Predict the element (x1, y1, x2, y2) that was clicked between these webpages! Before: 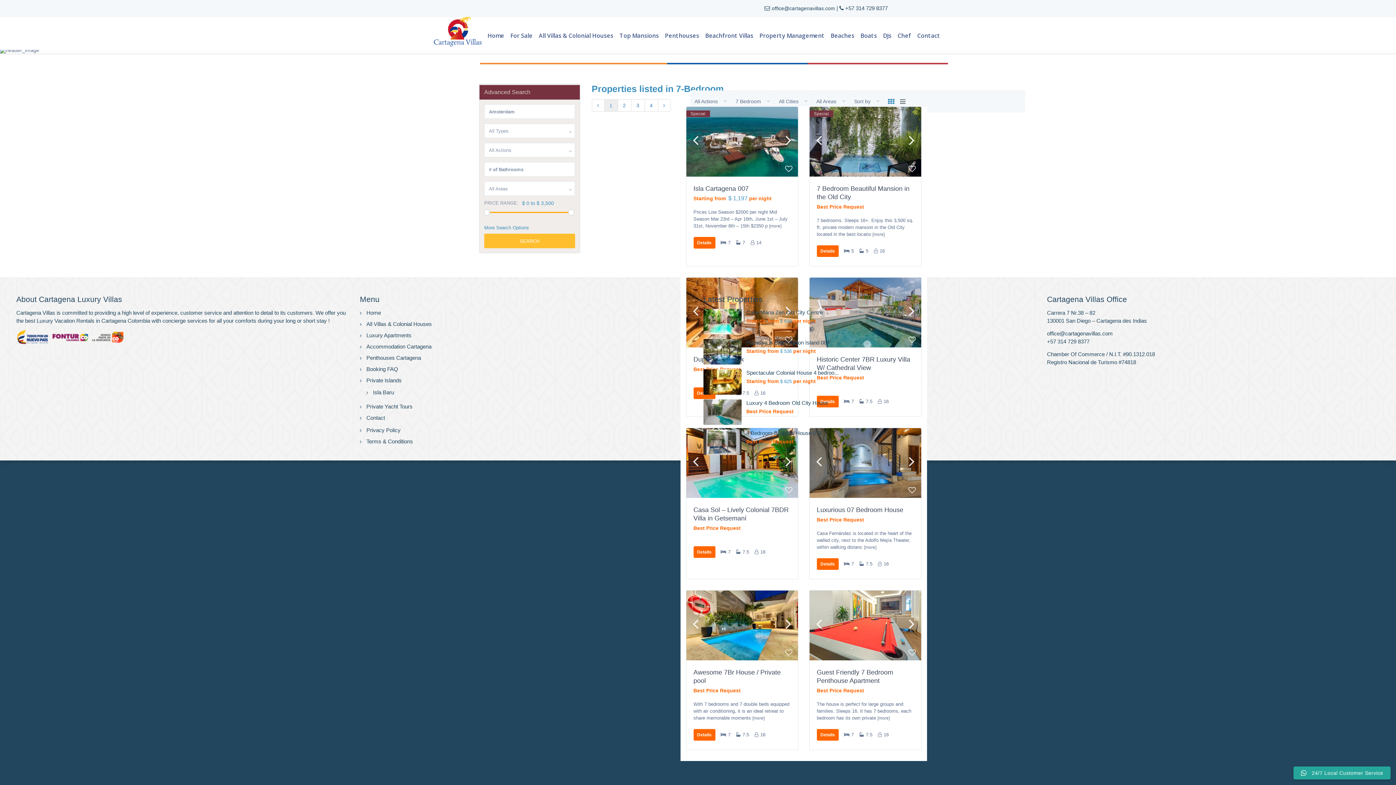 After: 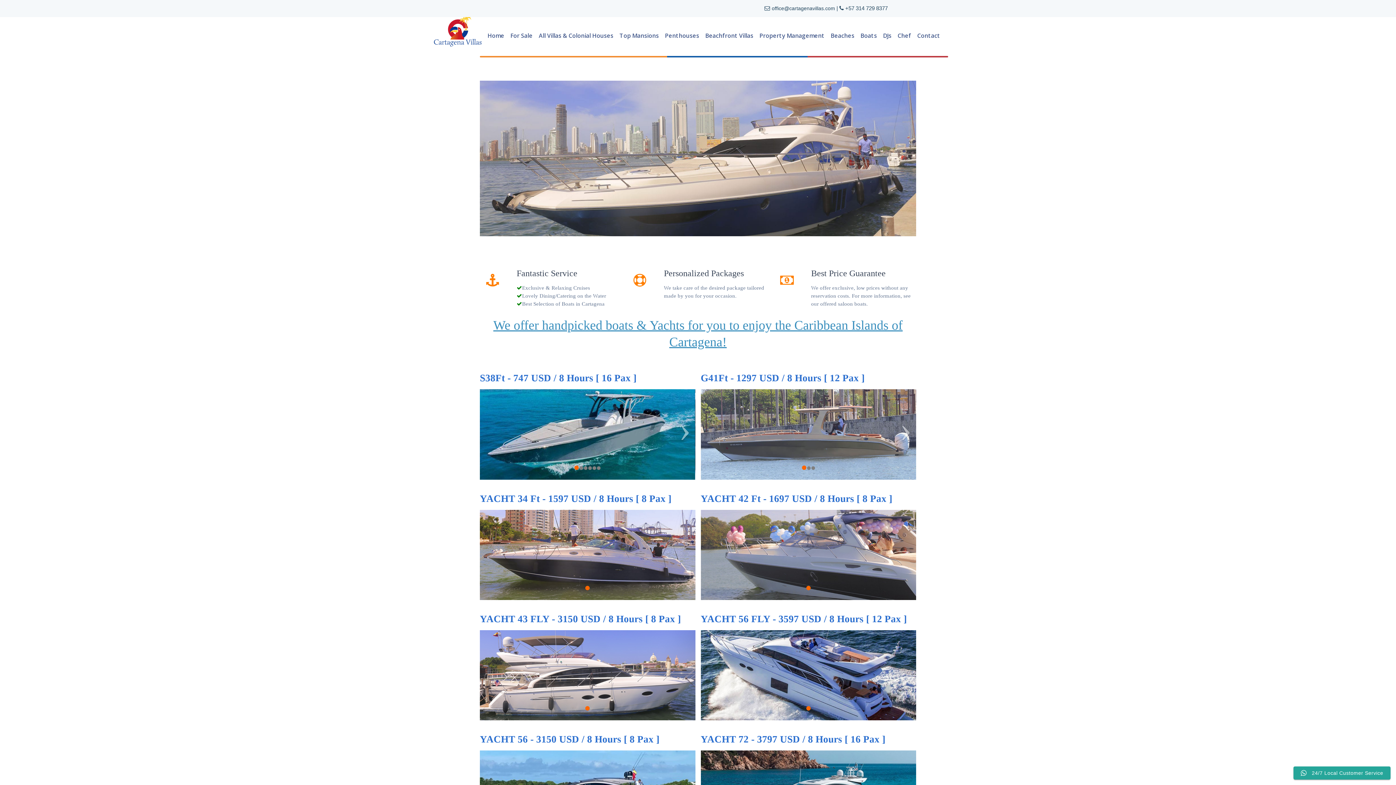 Action: label: Boats bbox: (858, 19, 879, 52)